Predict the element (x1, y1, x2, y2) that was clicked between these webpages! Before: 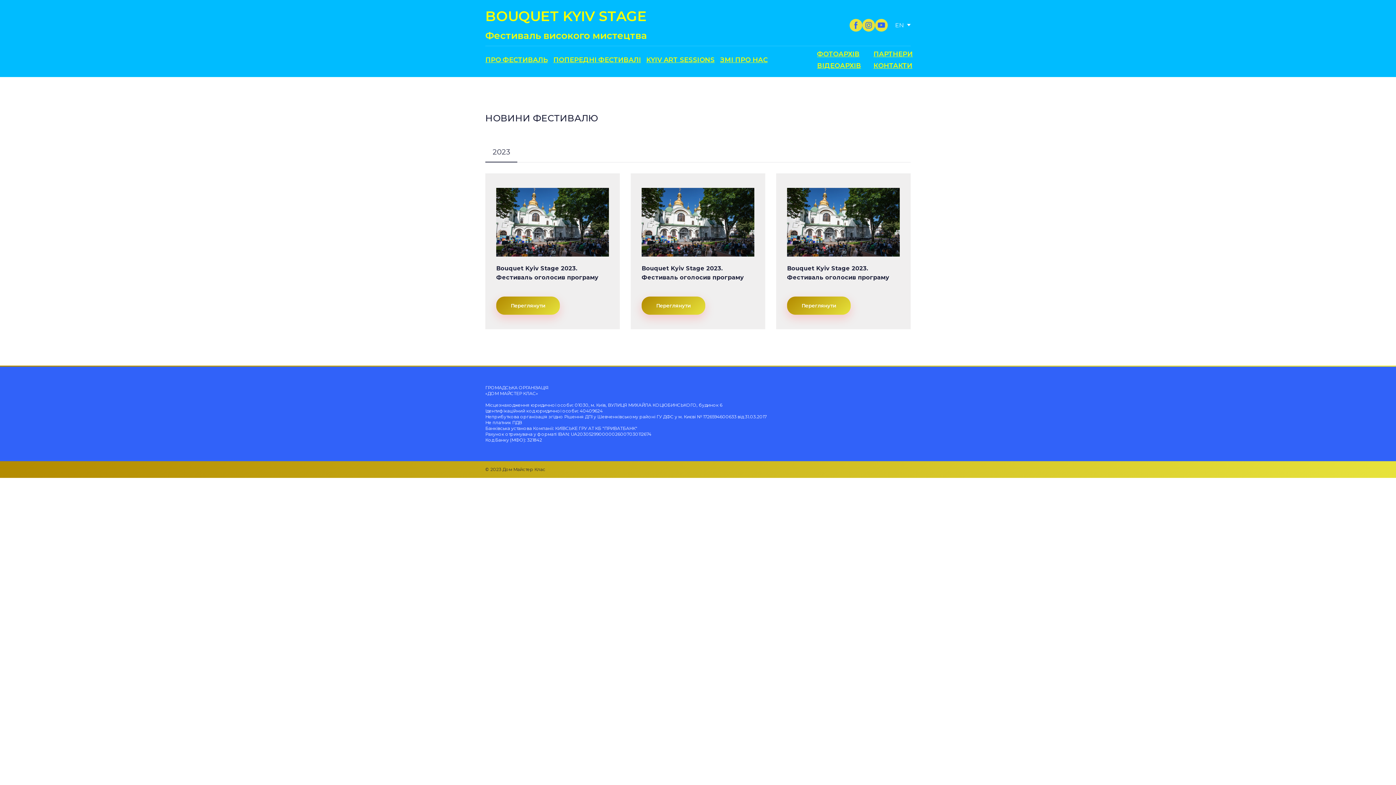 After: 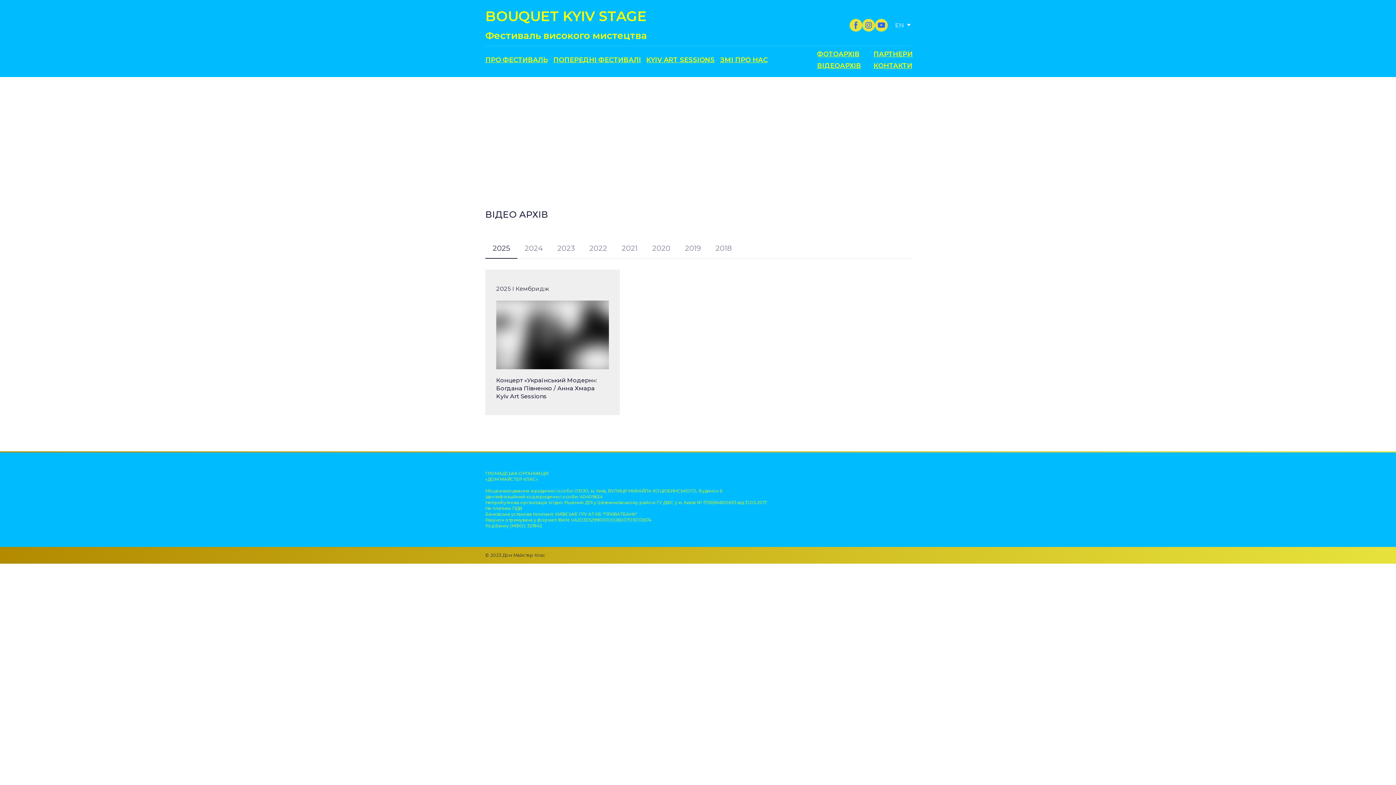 Action: bbox: (817, 61, 861, 69) label: ВІДЕОАРХІВ